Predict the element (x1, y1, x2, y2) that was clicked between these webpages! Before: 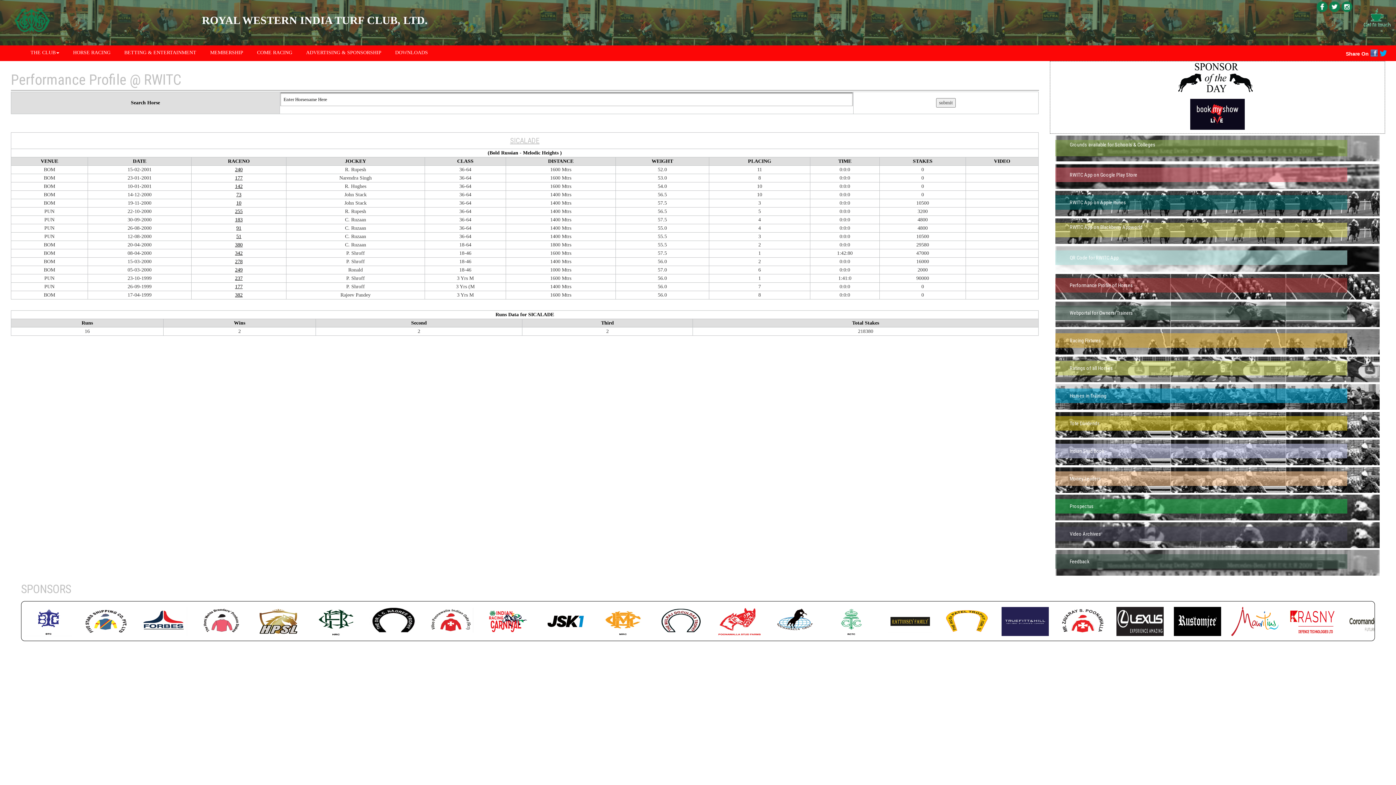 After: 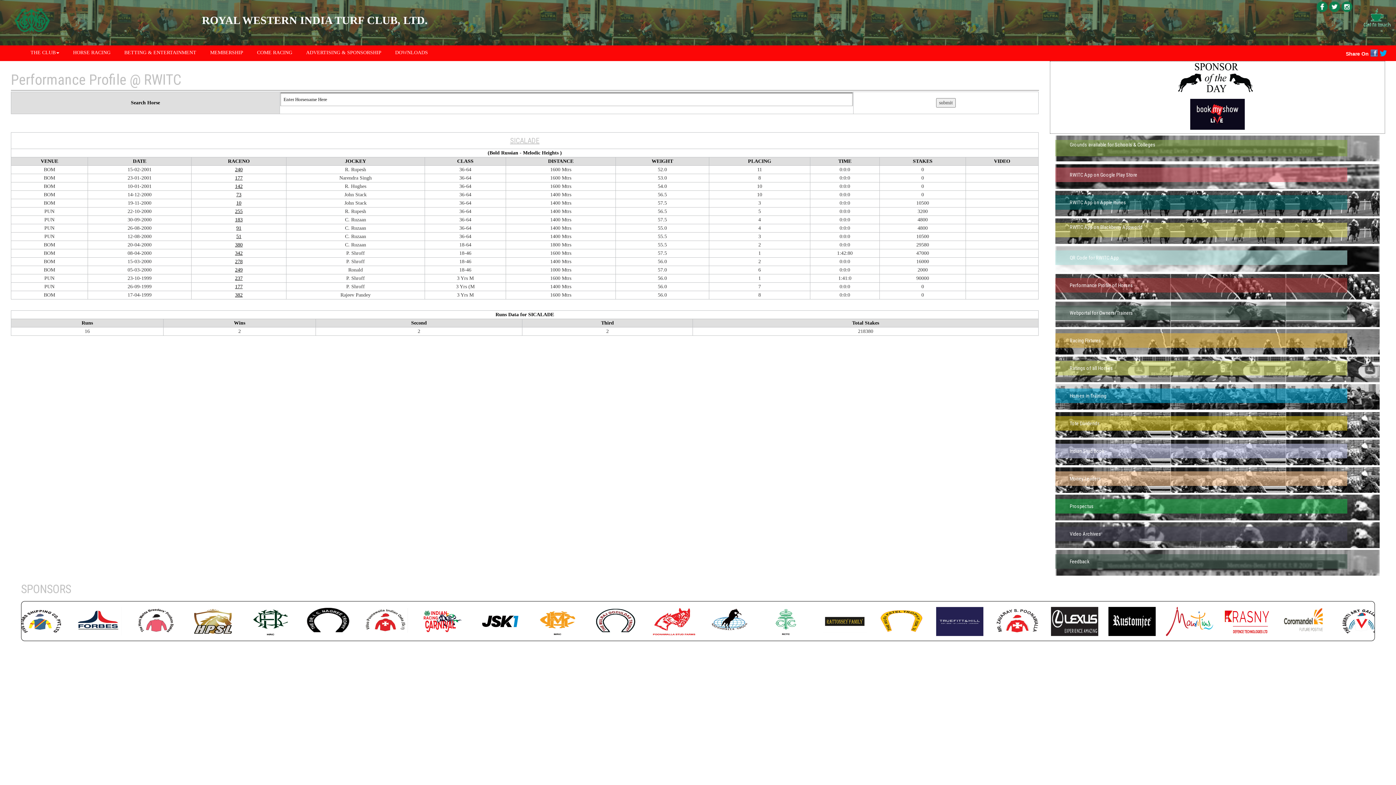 Action: bbox: (235, 258, 242, 264) label: 278